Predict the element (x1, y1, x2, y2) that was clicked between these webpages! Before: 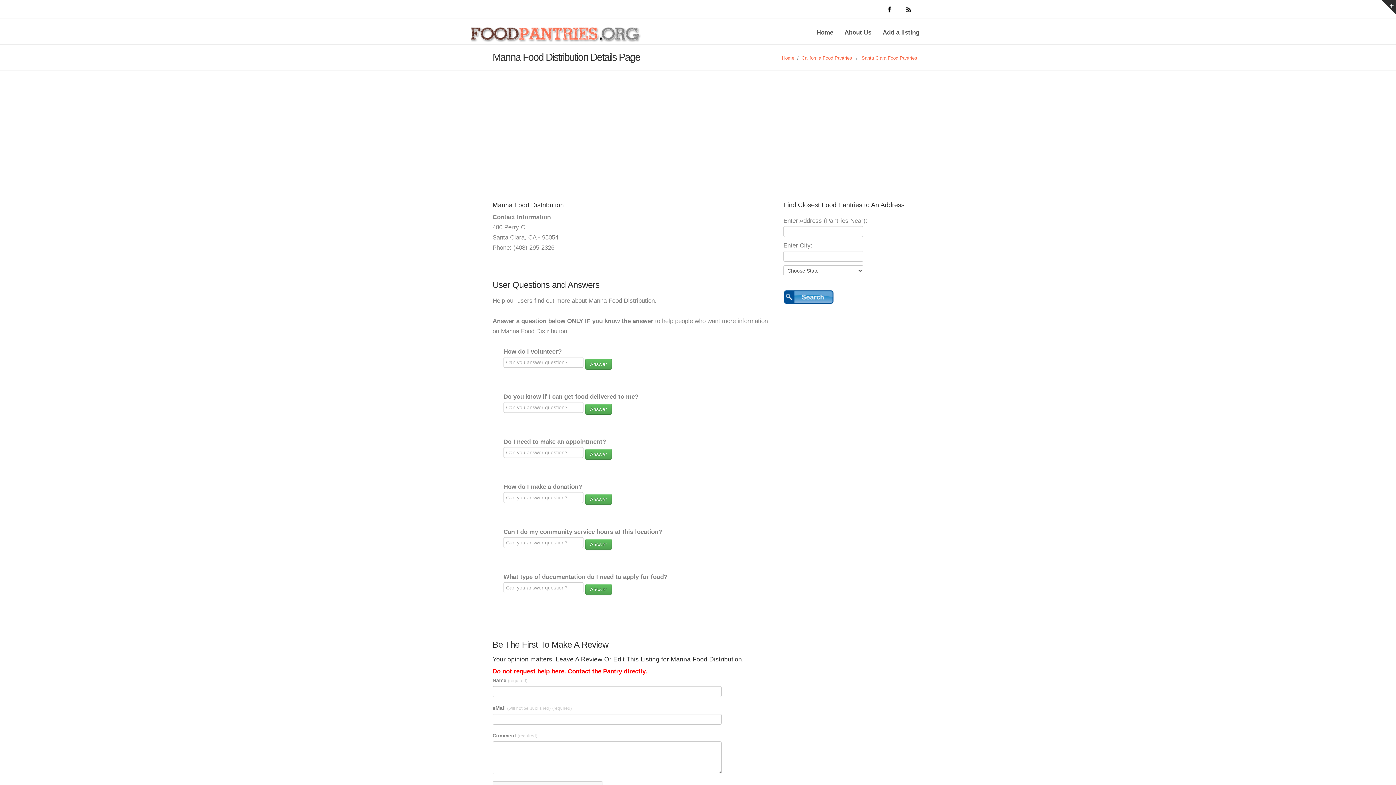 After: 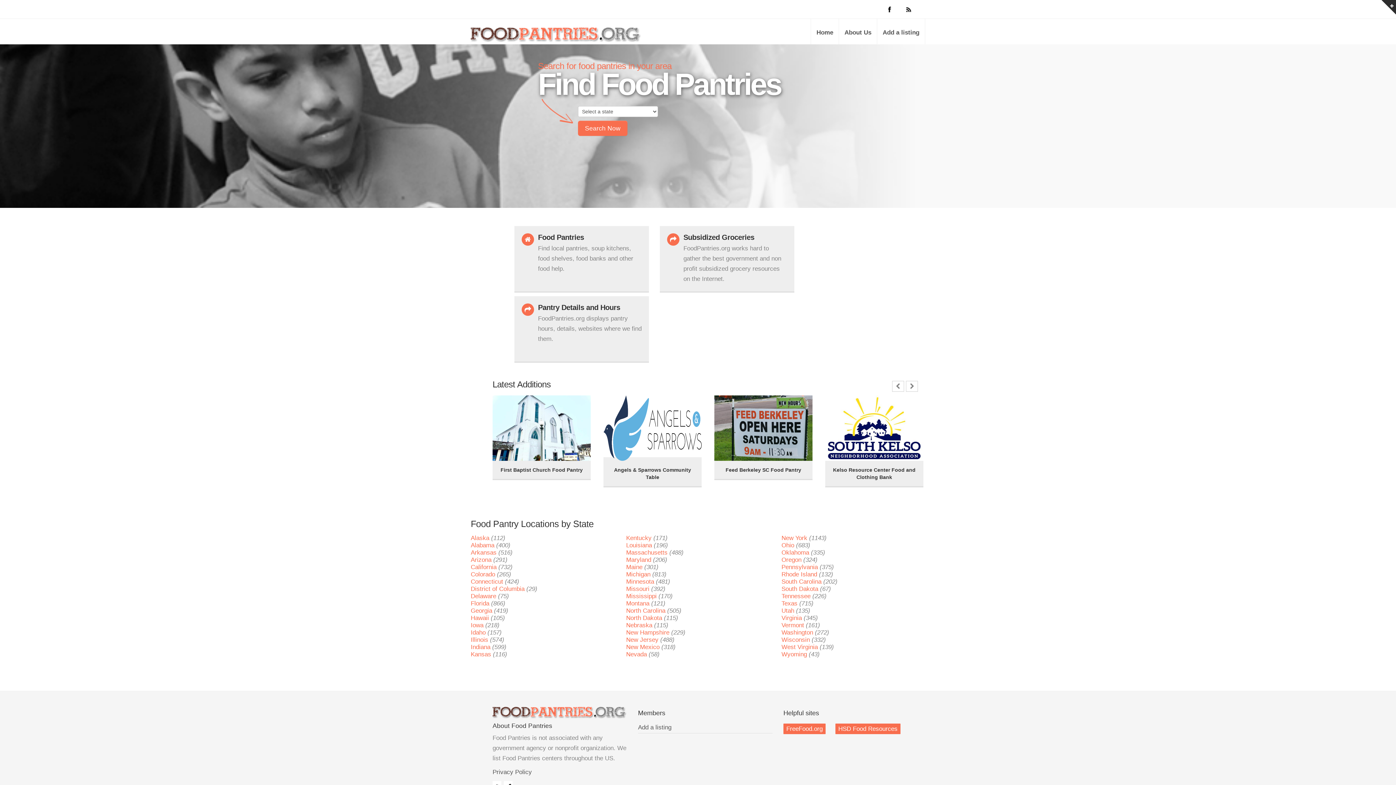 Action: label: Food Pantries bbox: (470, 26, 641, 48)